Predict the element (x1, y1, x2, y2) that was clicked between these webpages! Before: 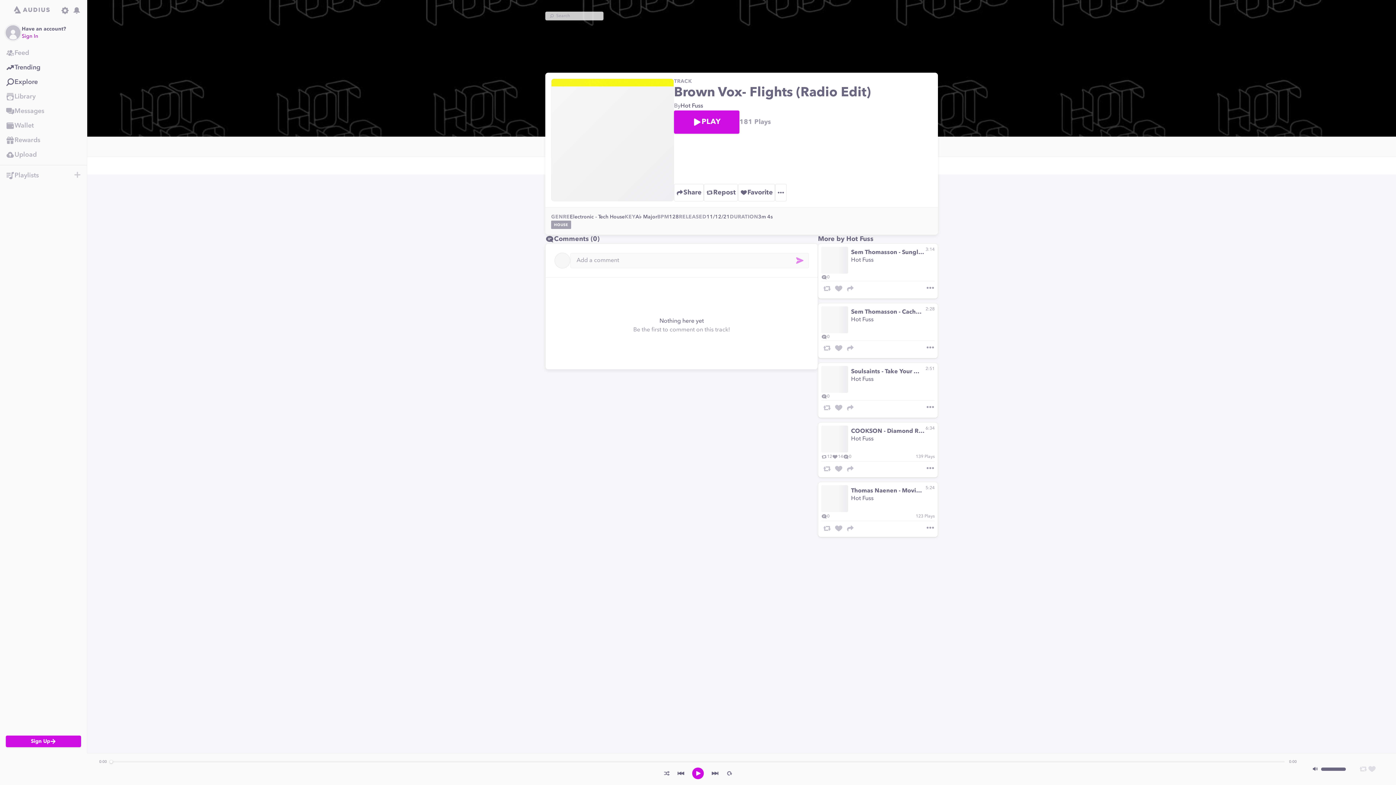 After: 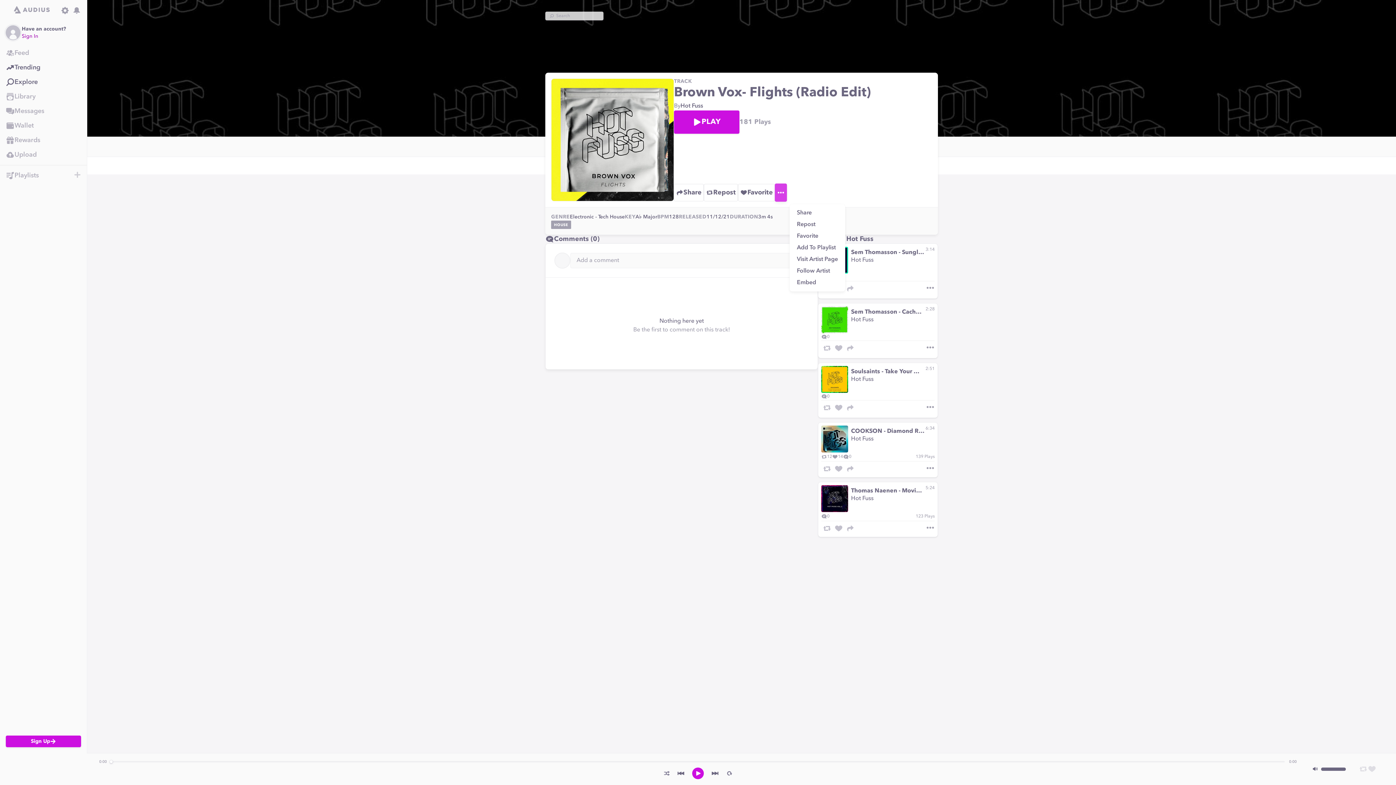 Action: bbox: (775, 184, 786, 201) label: More options